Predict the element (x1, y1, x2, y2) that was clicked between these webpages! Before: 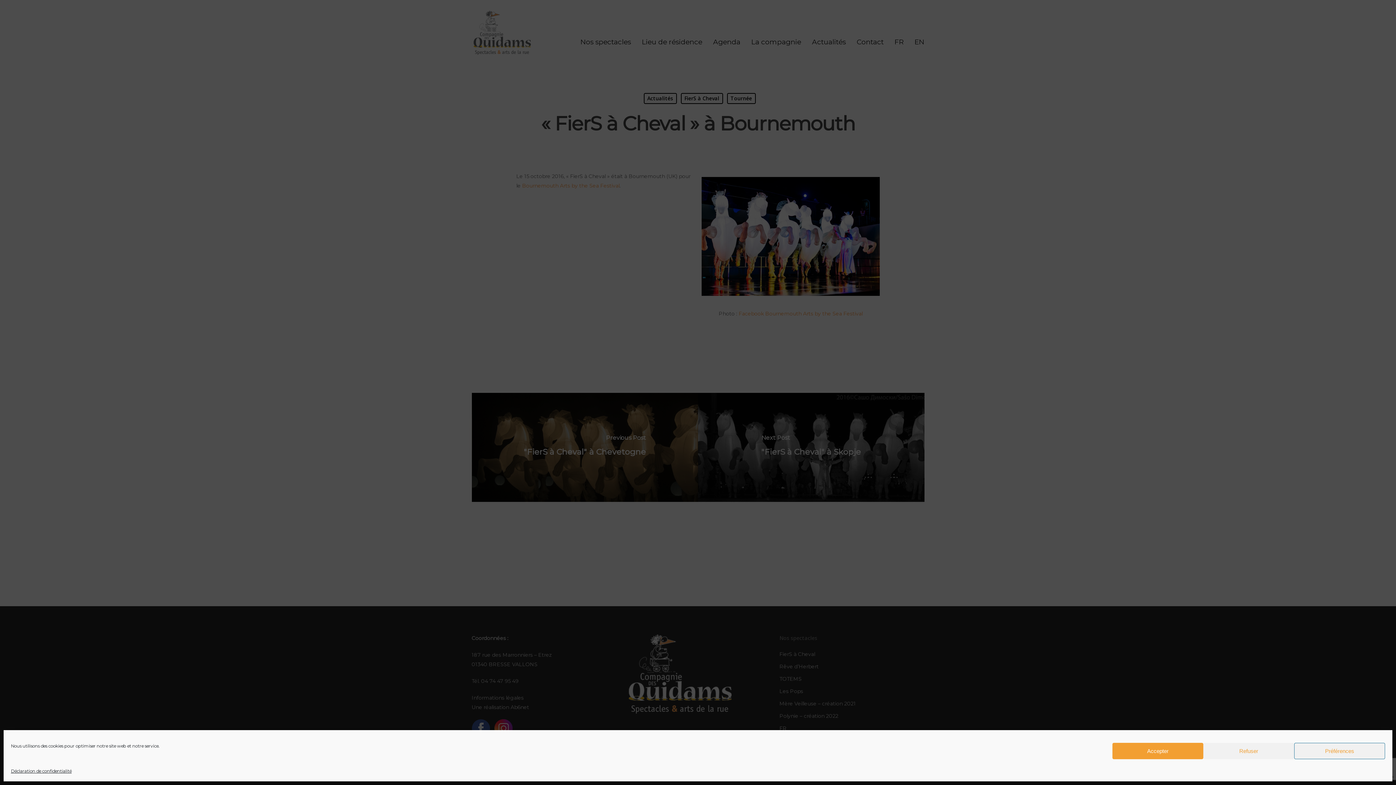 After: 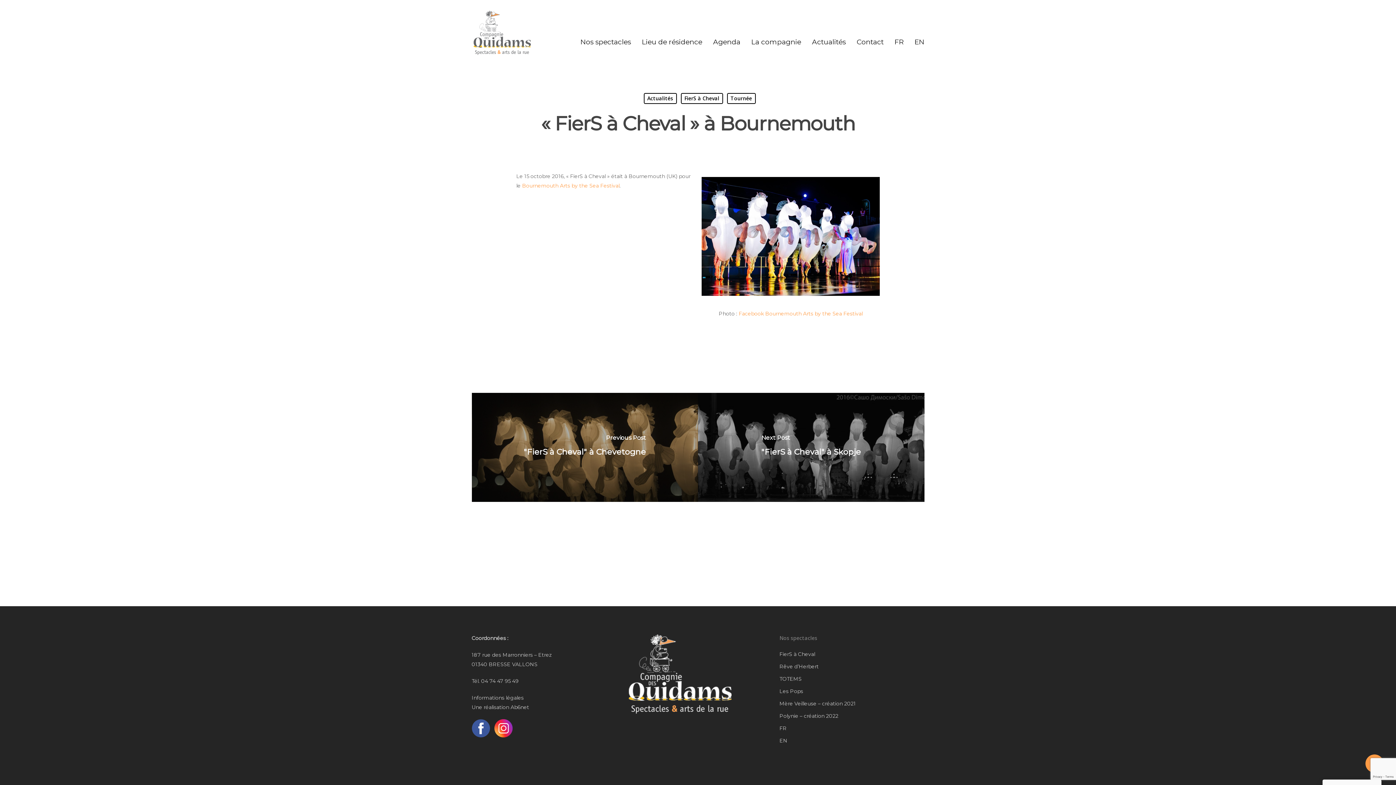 Action: bbox: (1112, 743, 1203, 759) label: Accepter